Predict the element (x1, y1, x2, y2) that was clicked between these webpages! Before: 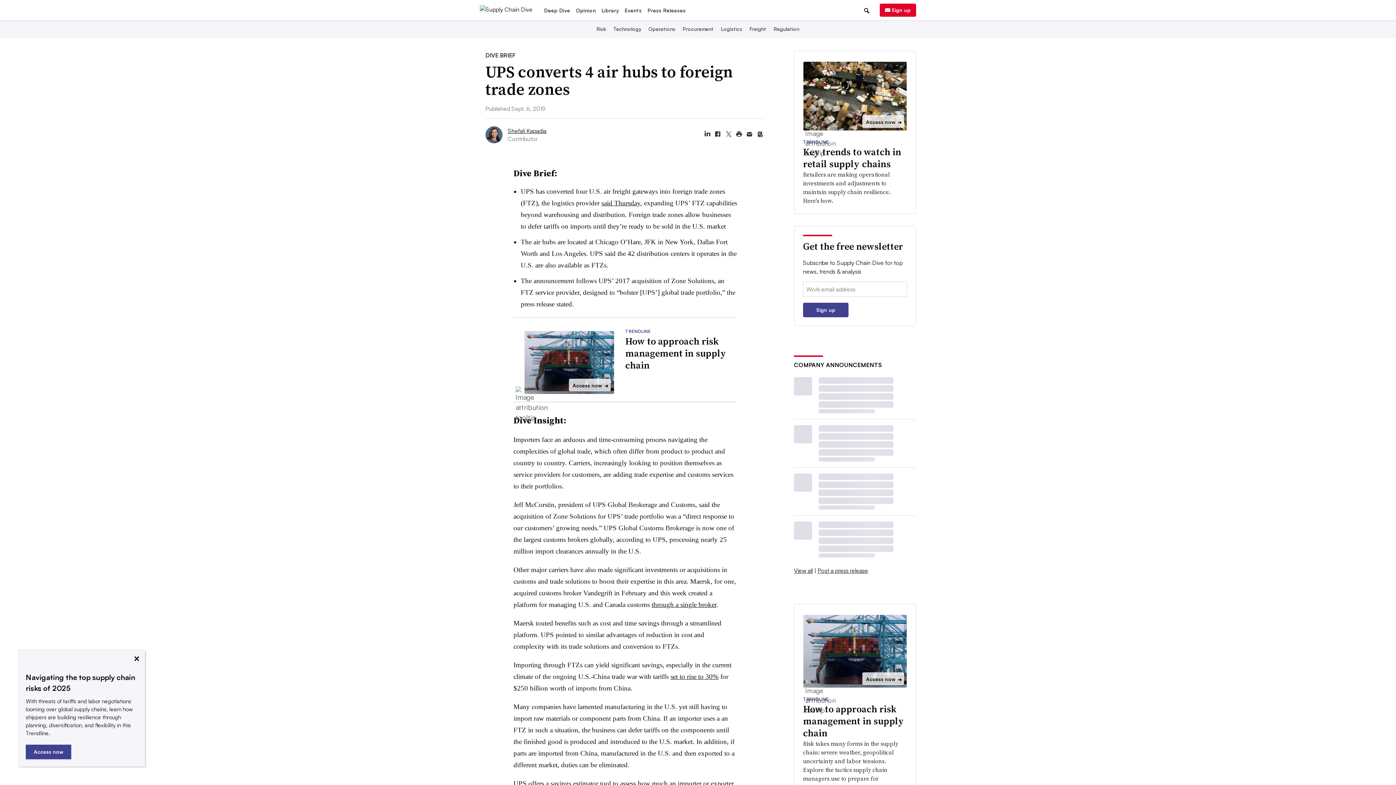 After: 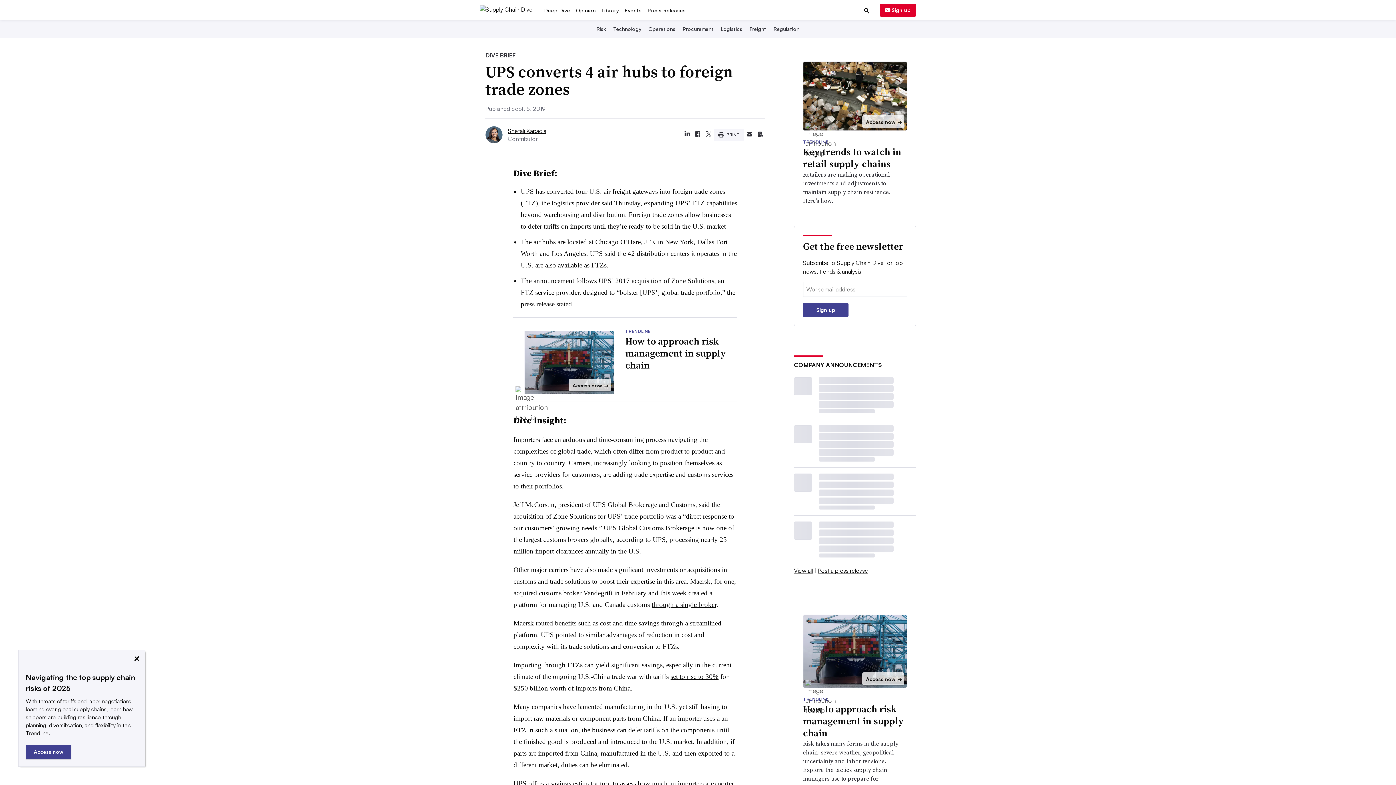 Action: bbox: (733, 173, 744, 184) label: Print article